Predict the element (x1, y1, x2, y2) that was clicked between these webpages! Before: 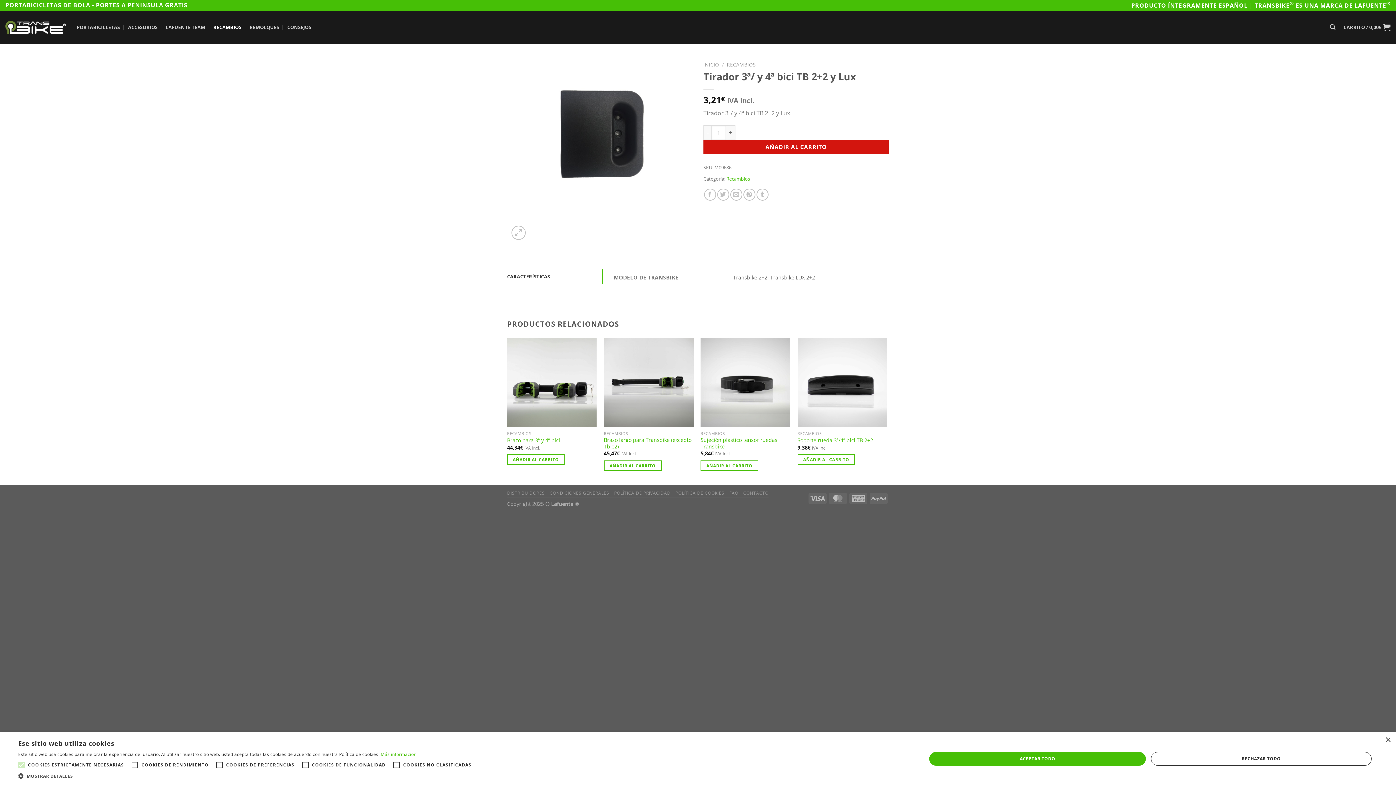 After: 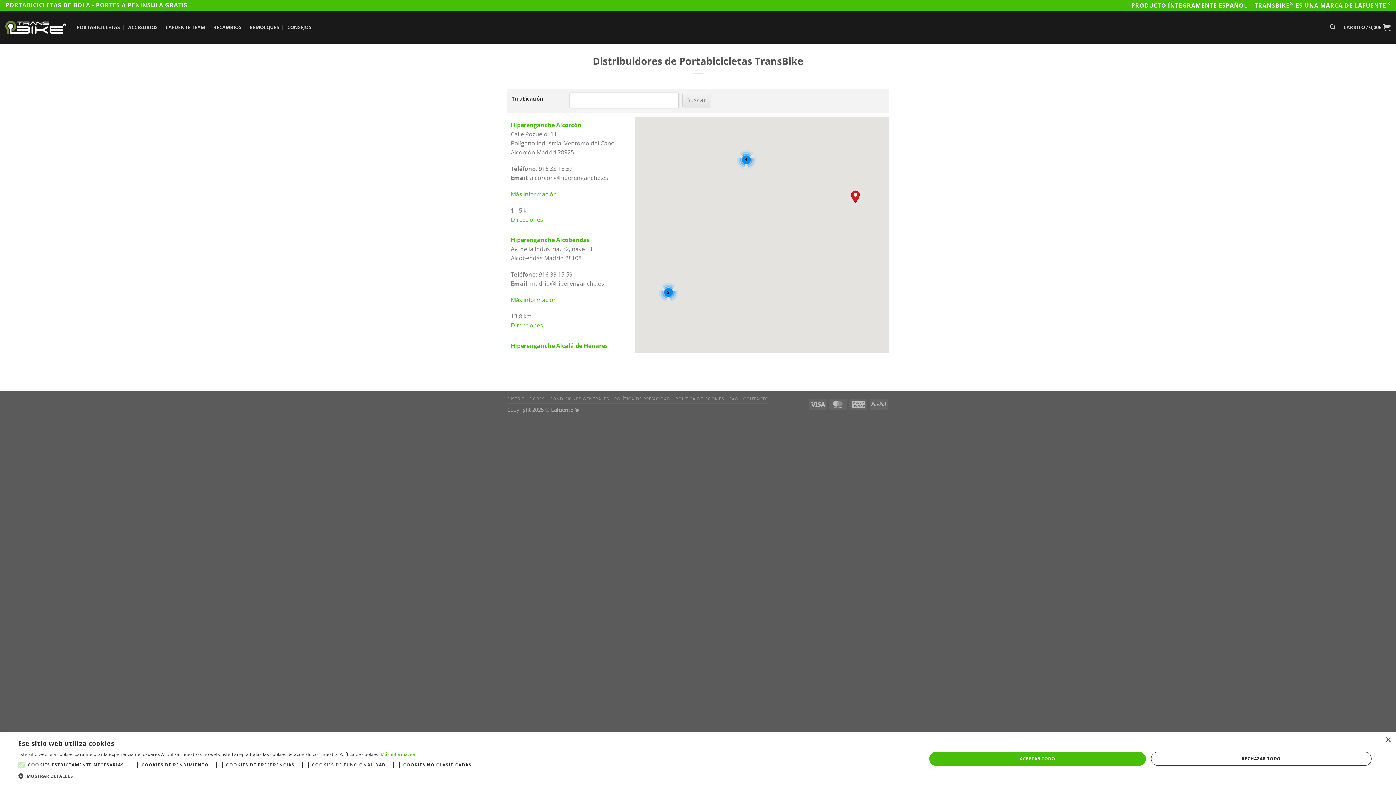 Action: bbox: (507, 490, 544, 496) label: DISTRIBUIDORES